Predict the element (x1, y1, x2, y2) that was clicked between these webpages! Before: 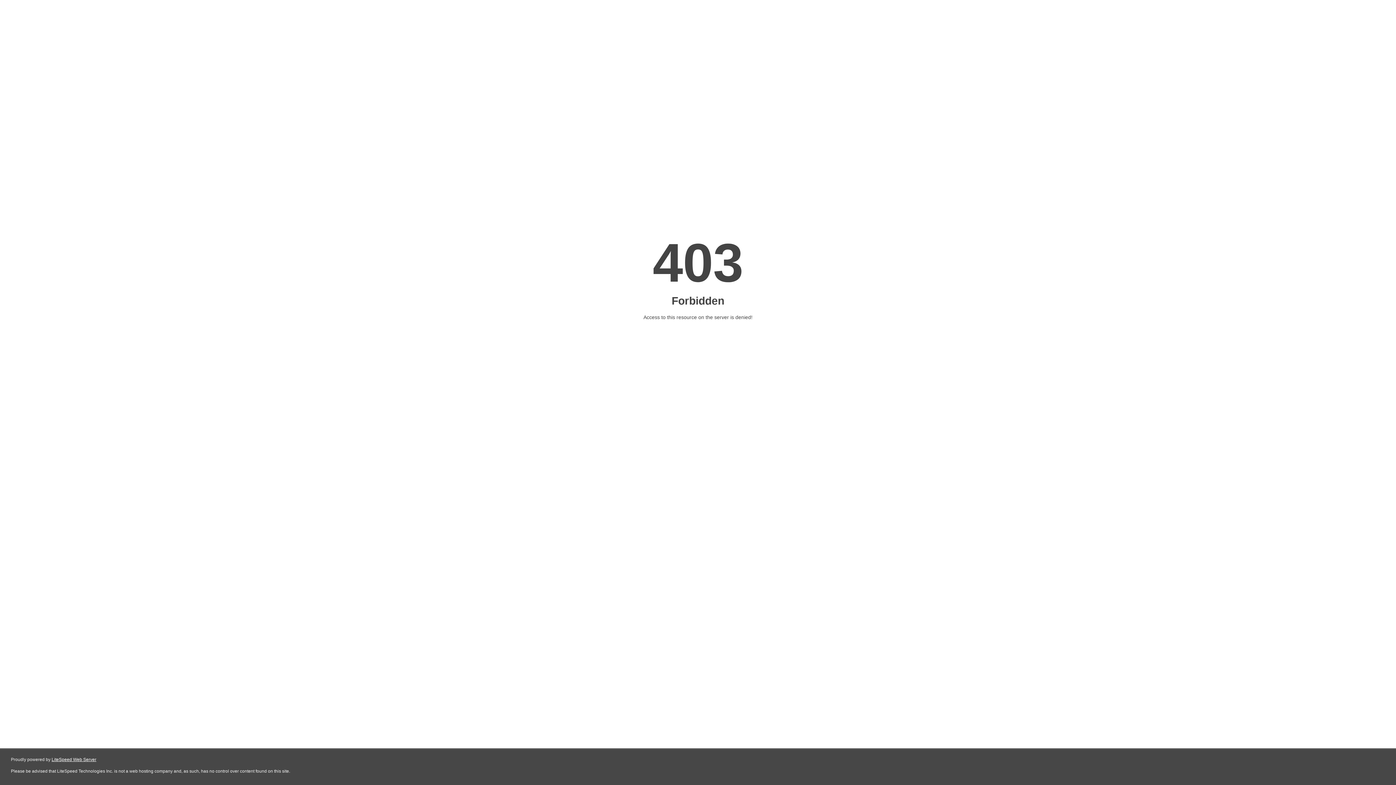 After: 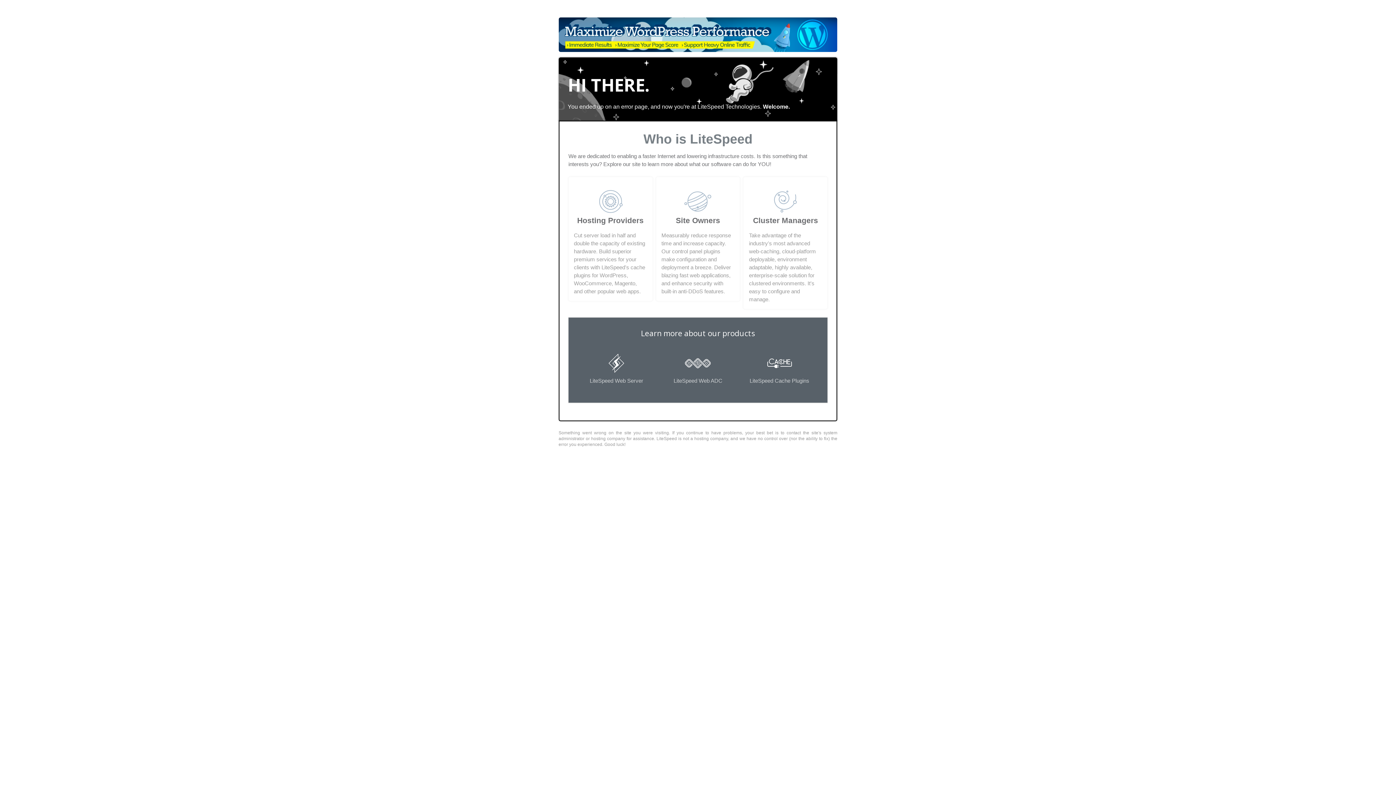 Action: bbox: (51, 757, 96, 762) label: LiteSpeed Web Server